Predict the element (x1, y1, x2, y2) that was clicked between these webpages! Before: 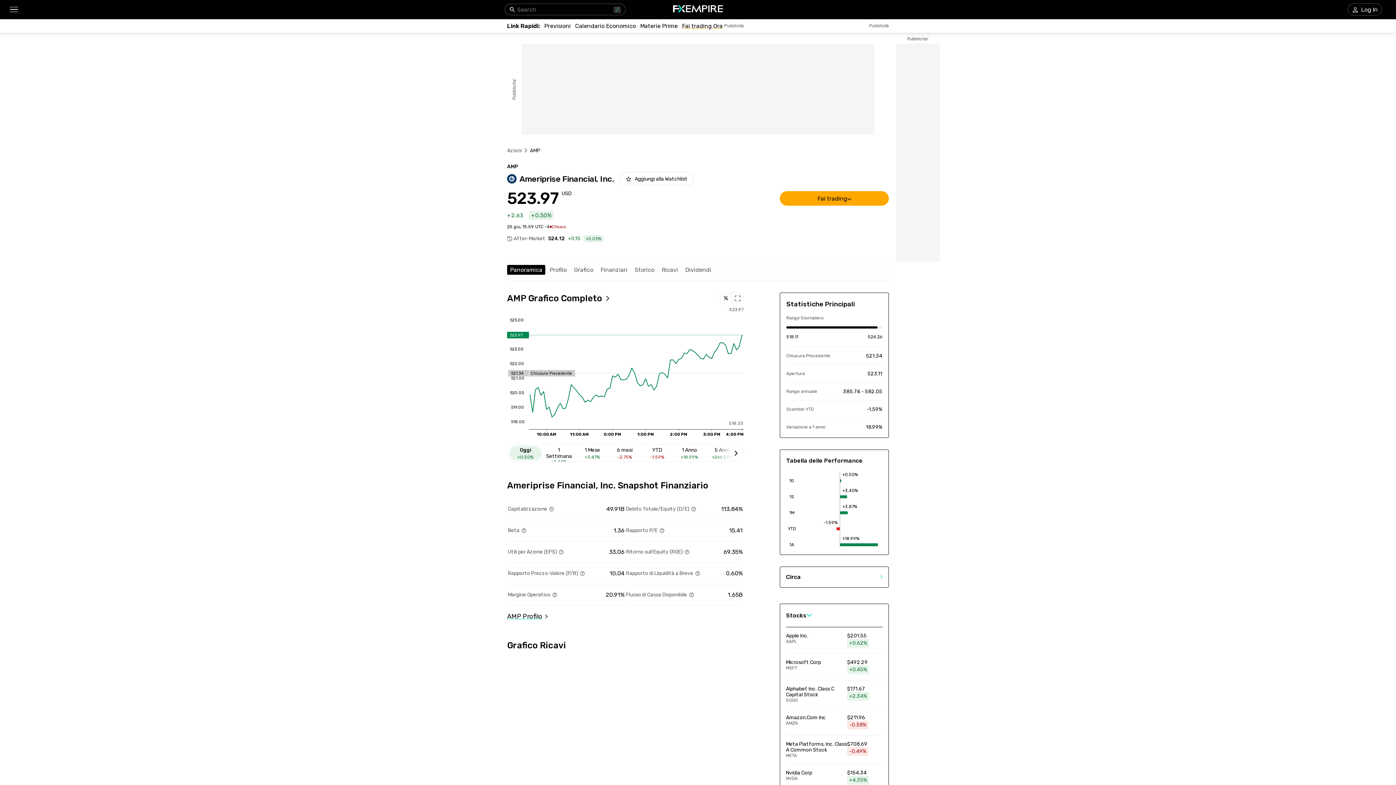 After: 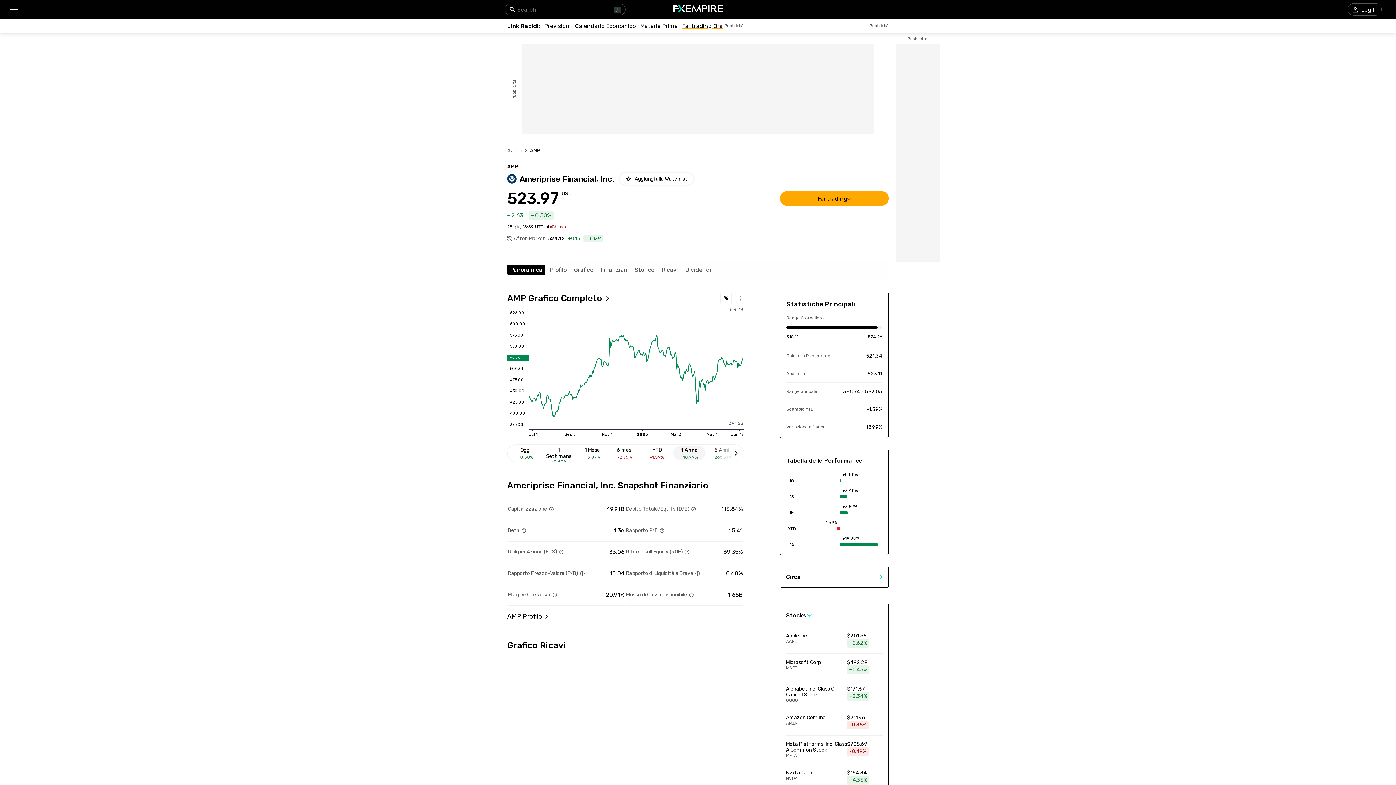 Action: bbox: (673, 446, 705, 460) label: 1 Anno
+18.99%